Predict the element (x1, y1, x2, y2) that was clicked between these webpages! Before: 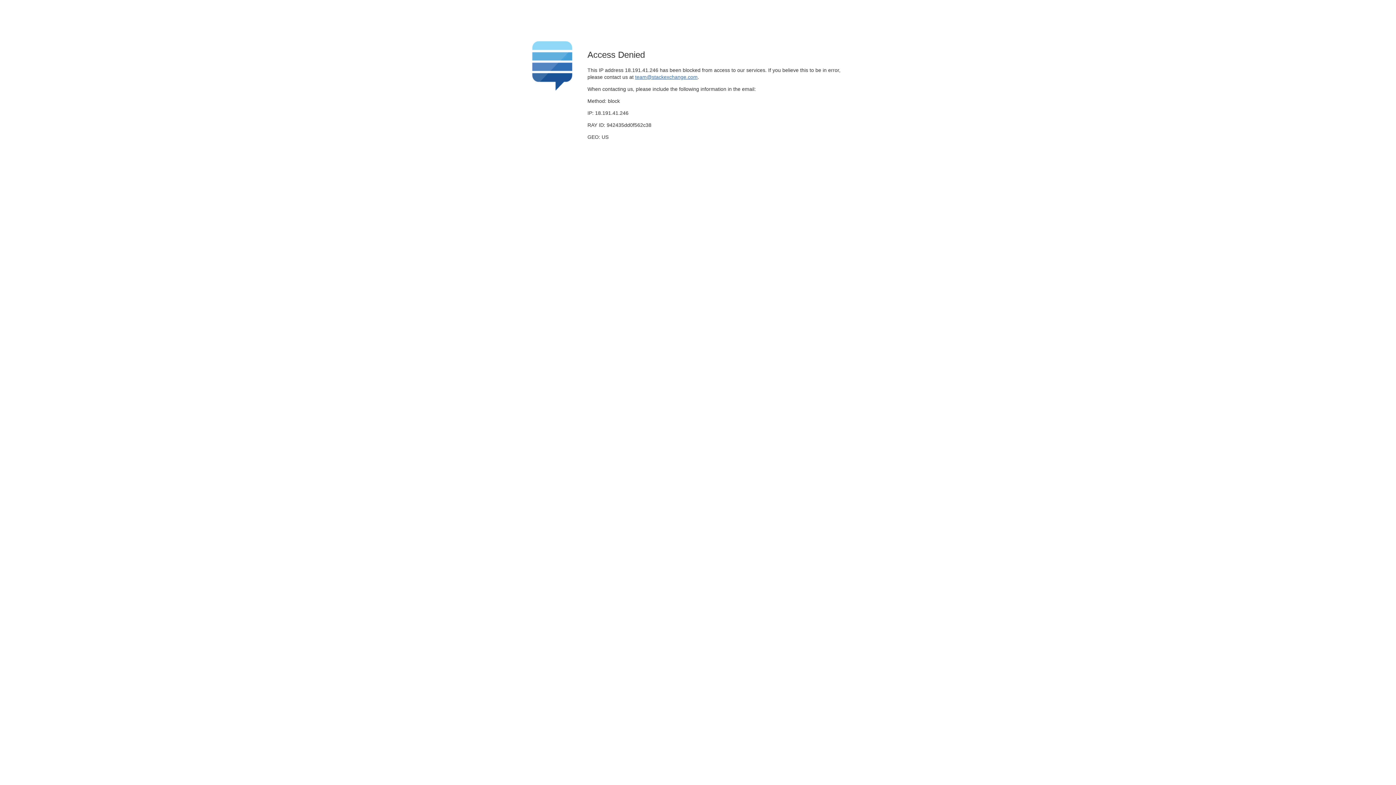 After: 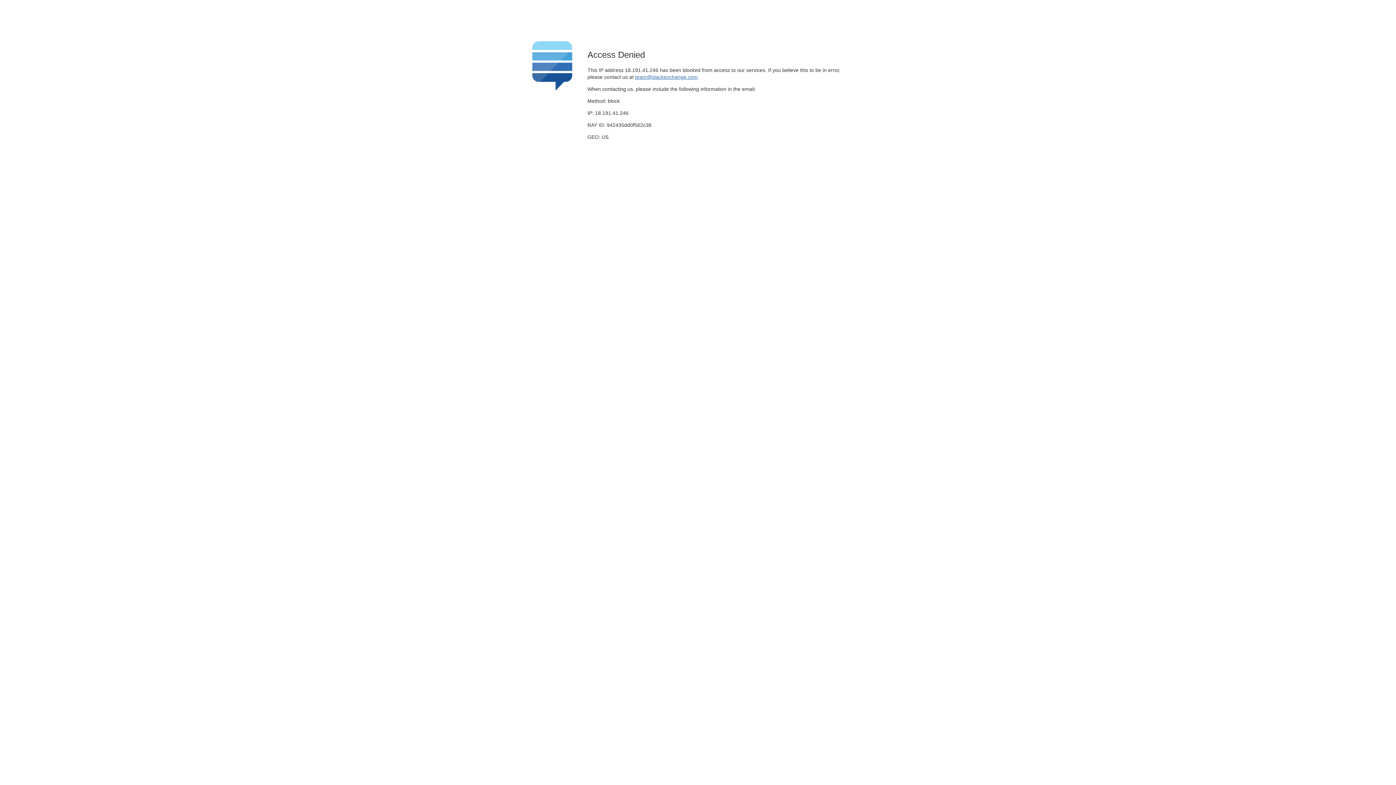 Action: bbox: (635, 74, 697, 79) label: team@stackexchange.com